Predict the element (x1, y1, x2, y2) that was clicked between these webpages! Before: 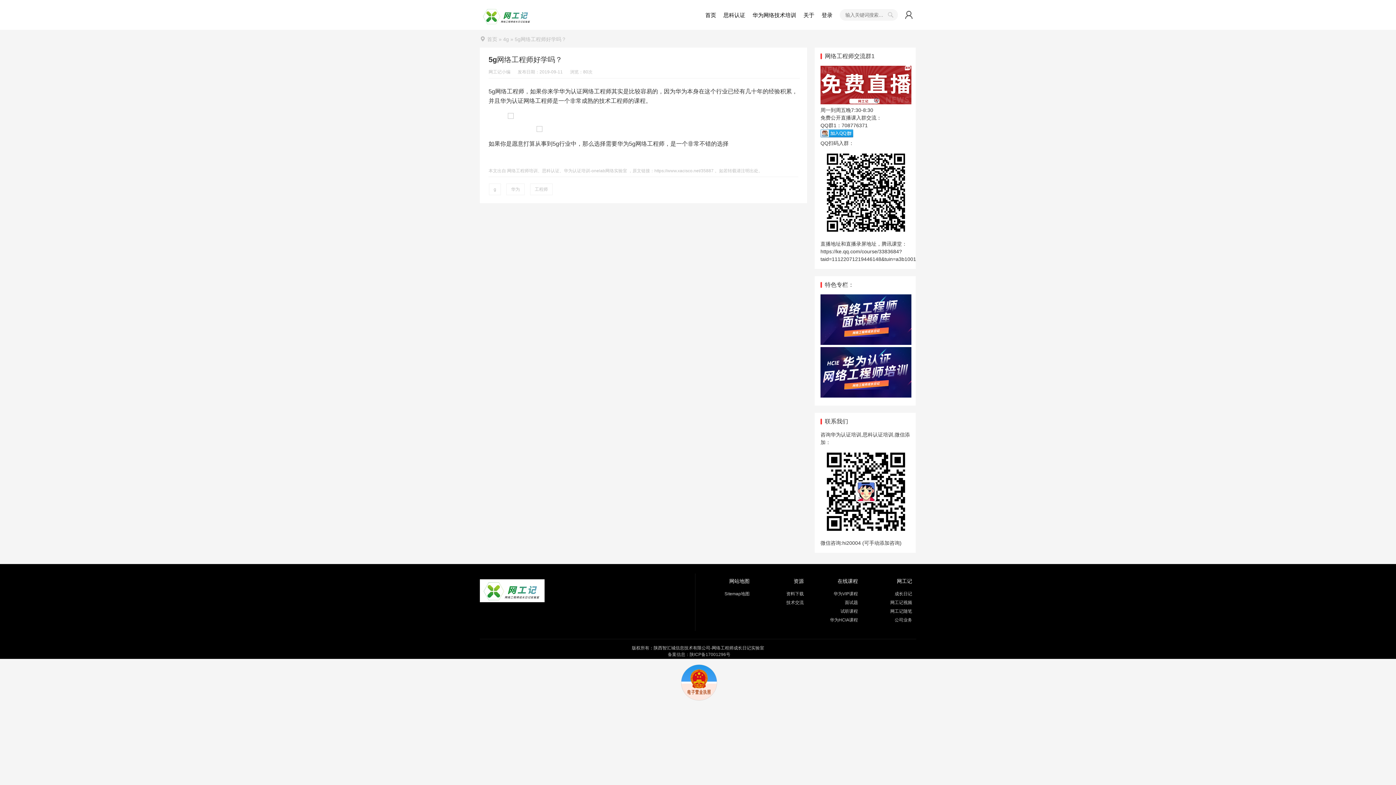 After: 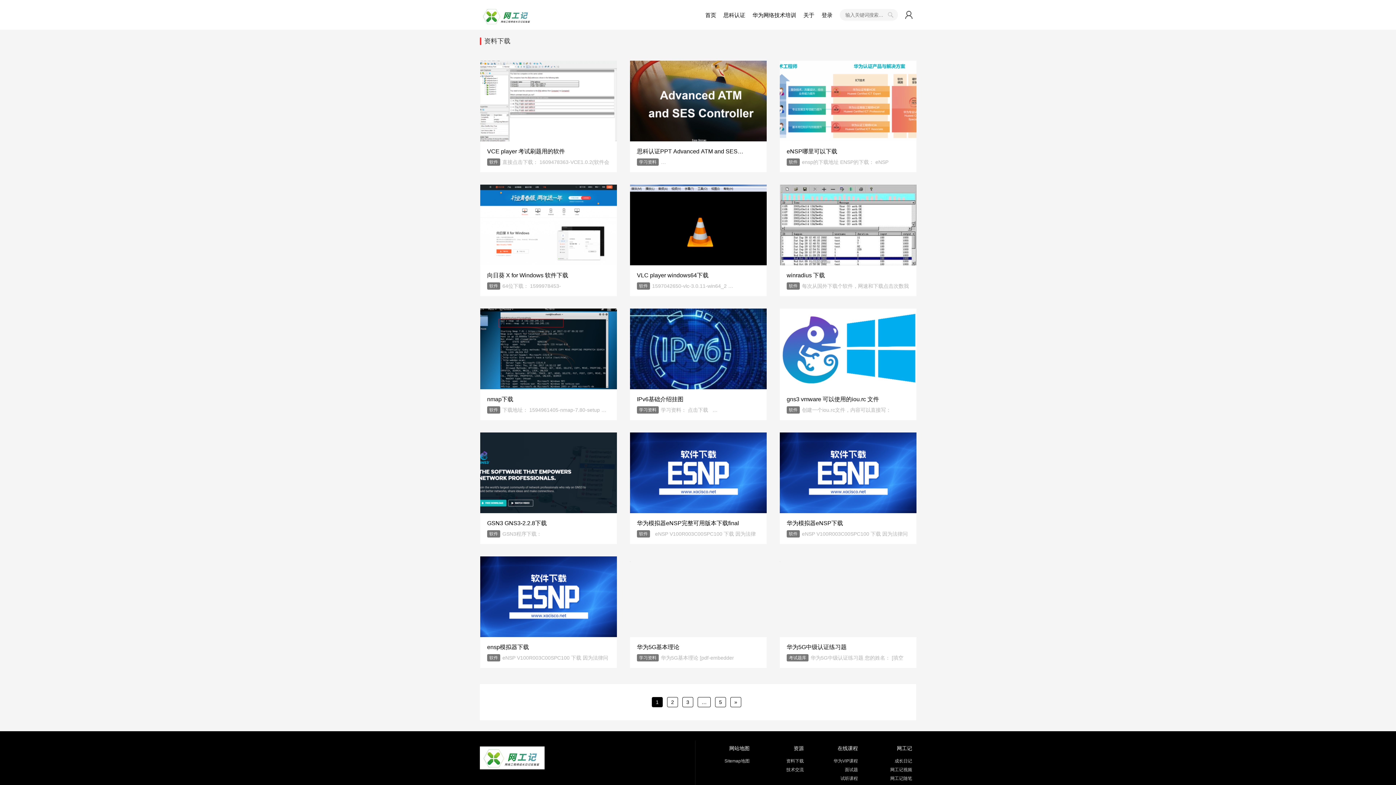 Action: bbox: (786, 591, 804, 596) label: 资料下载